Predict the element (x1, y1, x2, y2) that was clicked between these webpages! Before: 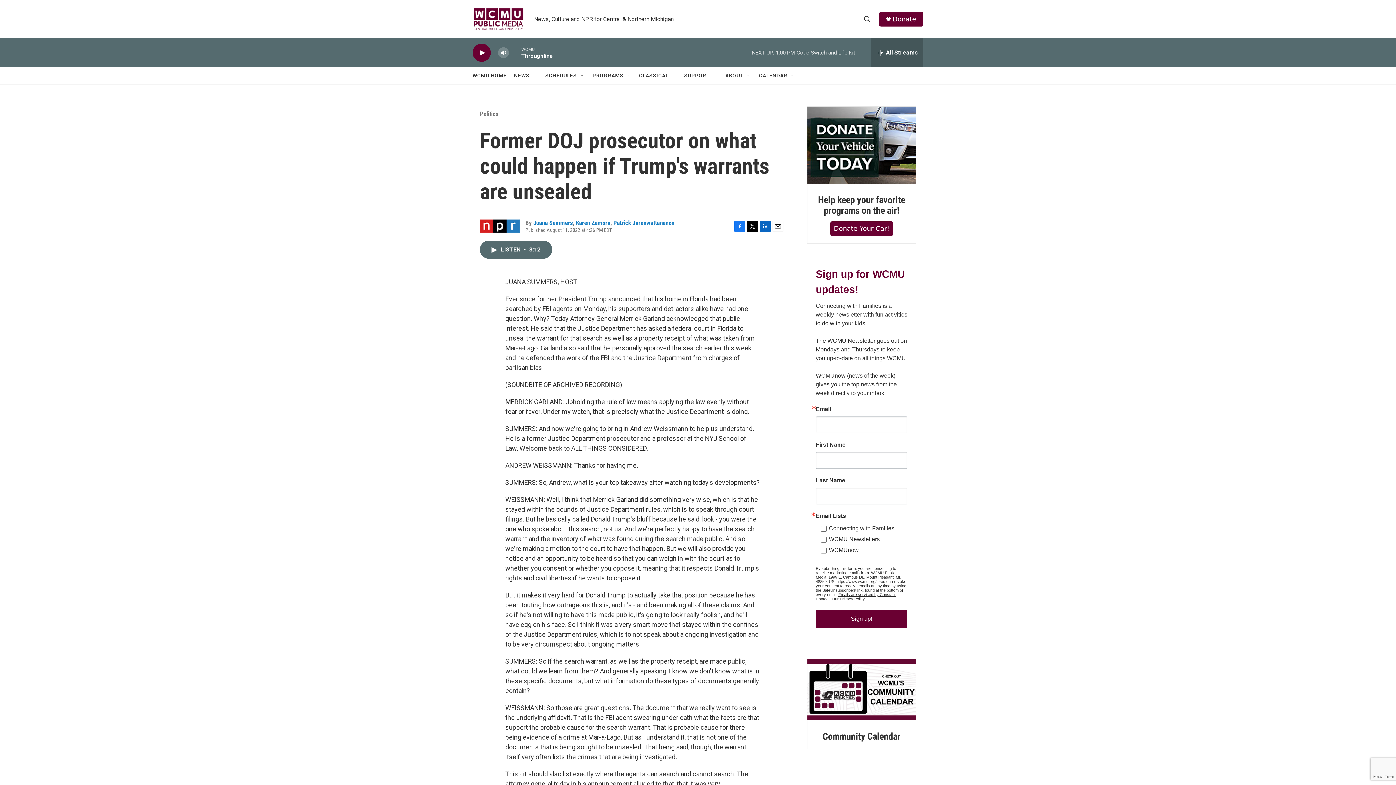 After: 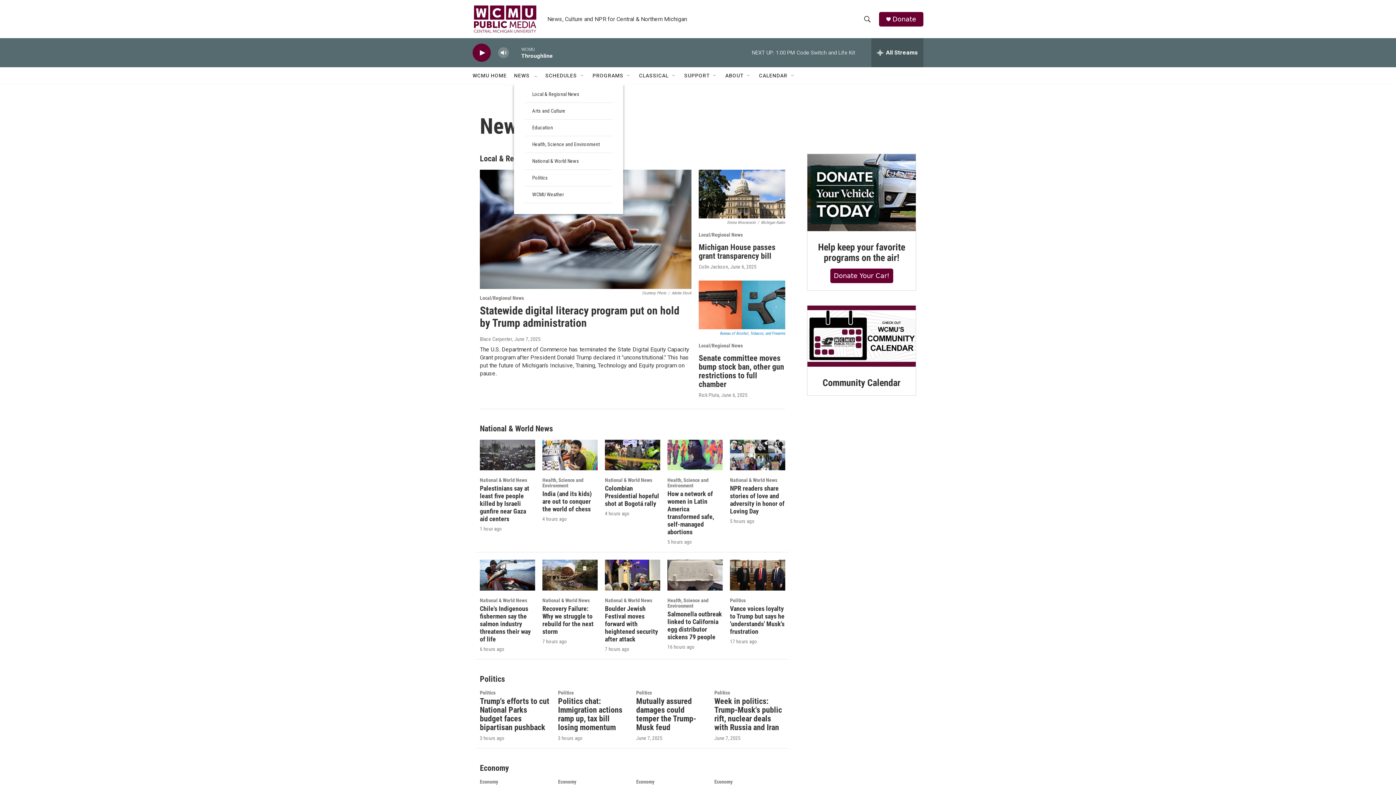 Action: bbox: (514, 67, 529, 84) label: NEWS